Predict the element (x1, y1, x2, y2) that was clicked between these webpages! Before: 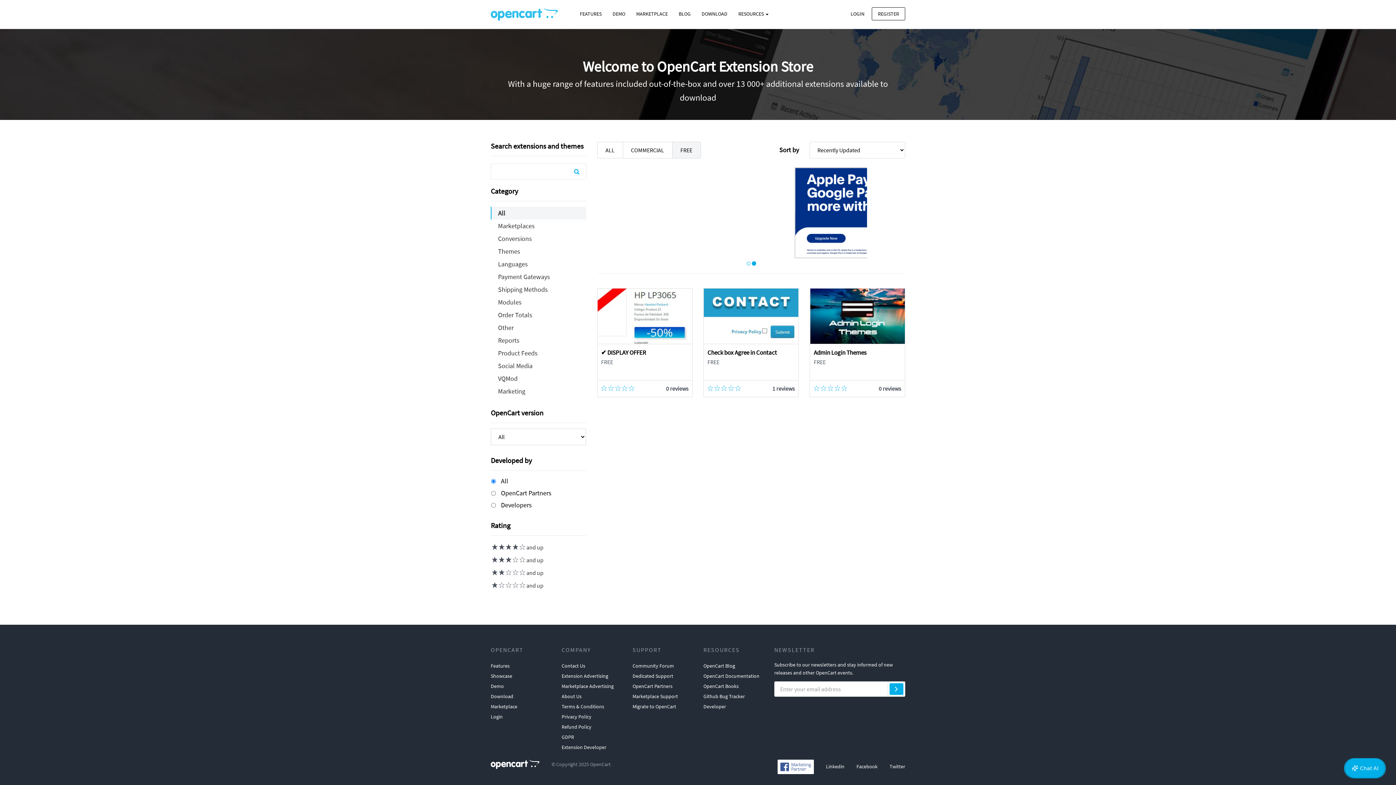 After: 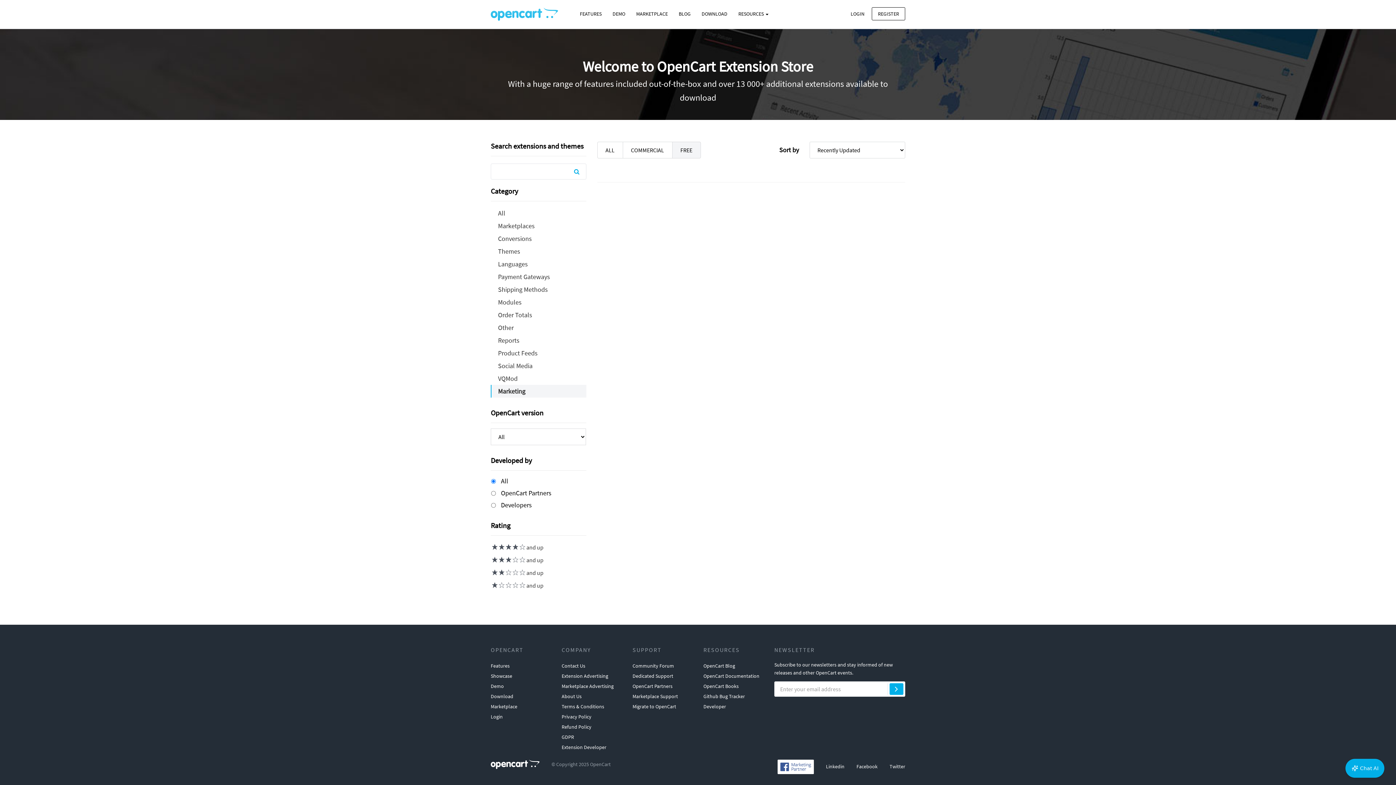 Action: label: Marketing bbox: (490, 385, 586, 397)